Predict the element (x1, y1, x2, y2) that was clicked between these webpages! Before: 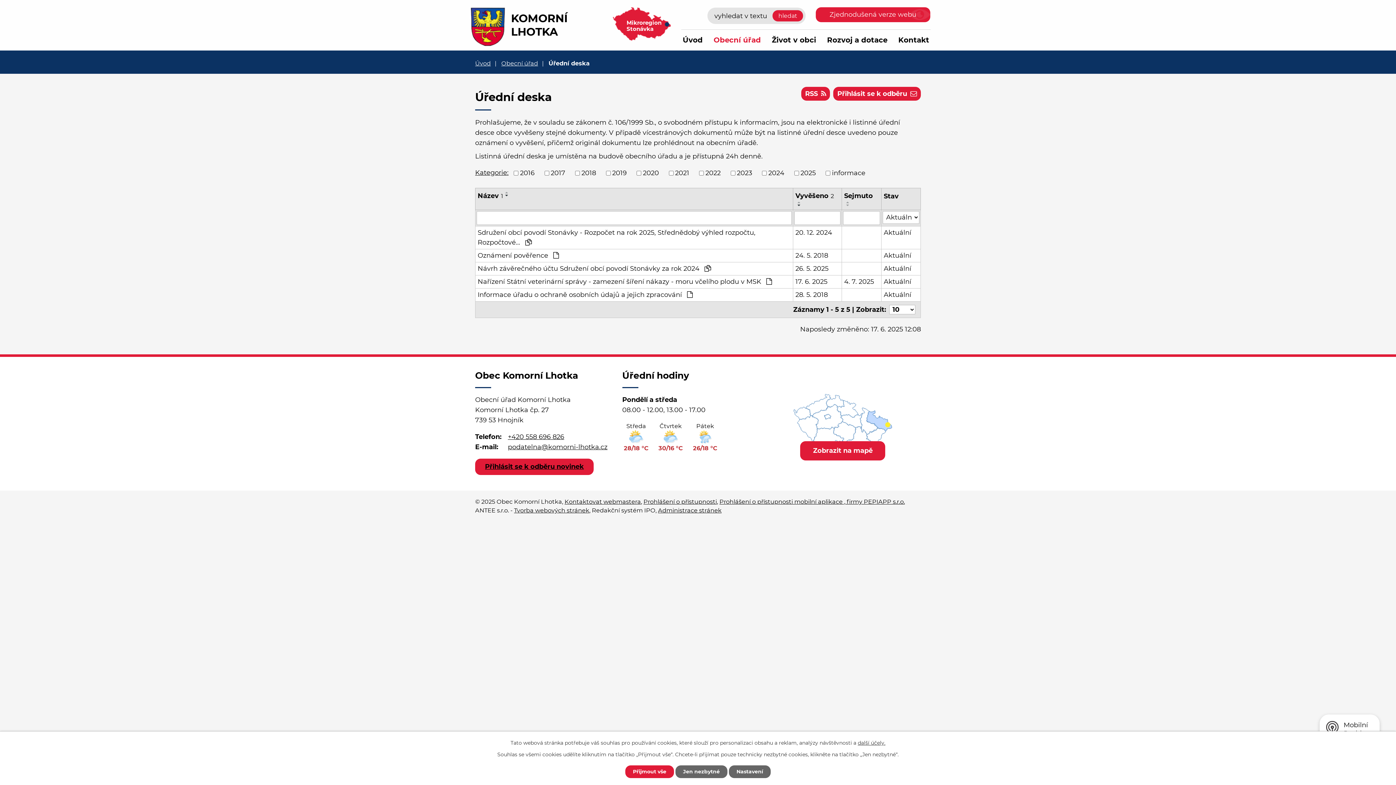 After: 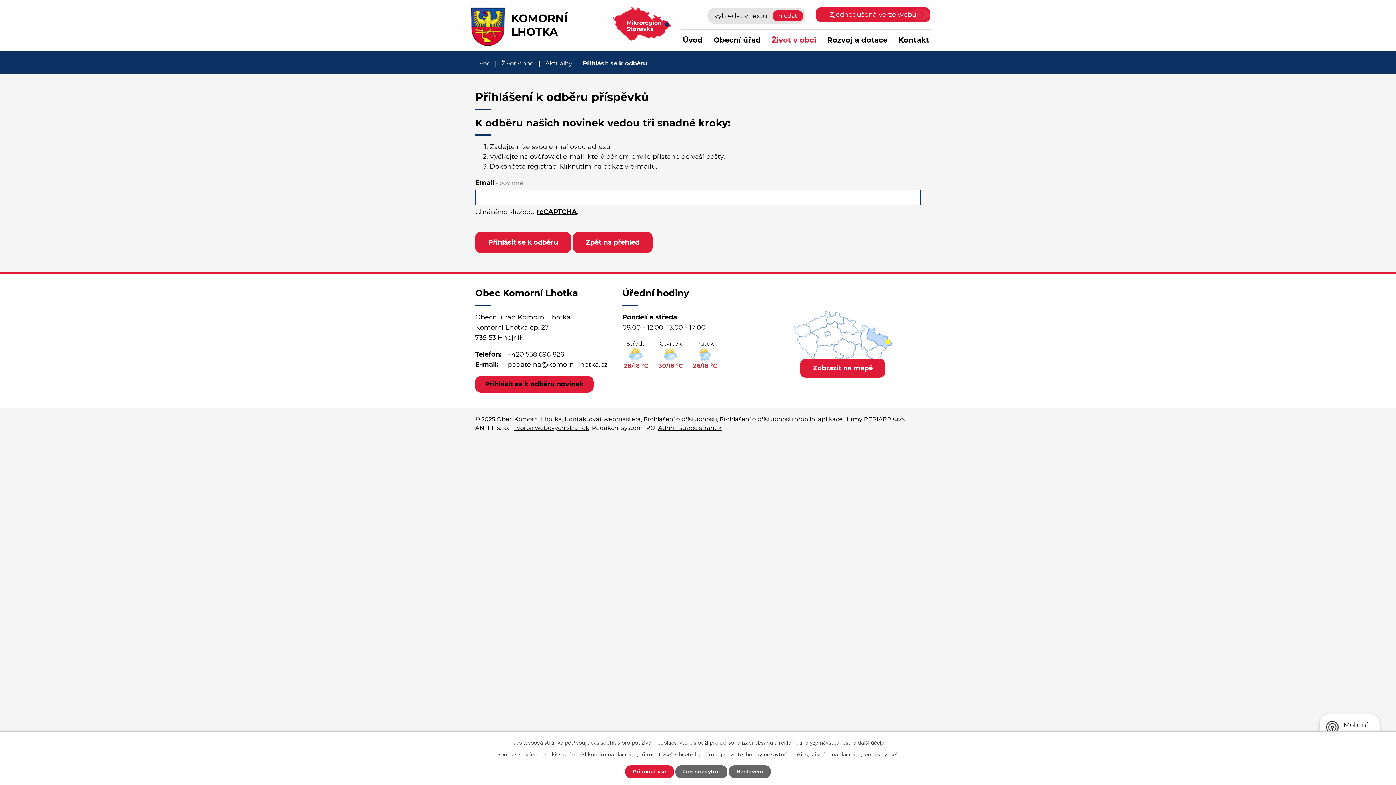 Action: bbox: (475, 458, 593, 475) label: Přihlásit se k odběru novinek